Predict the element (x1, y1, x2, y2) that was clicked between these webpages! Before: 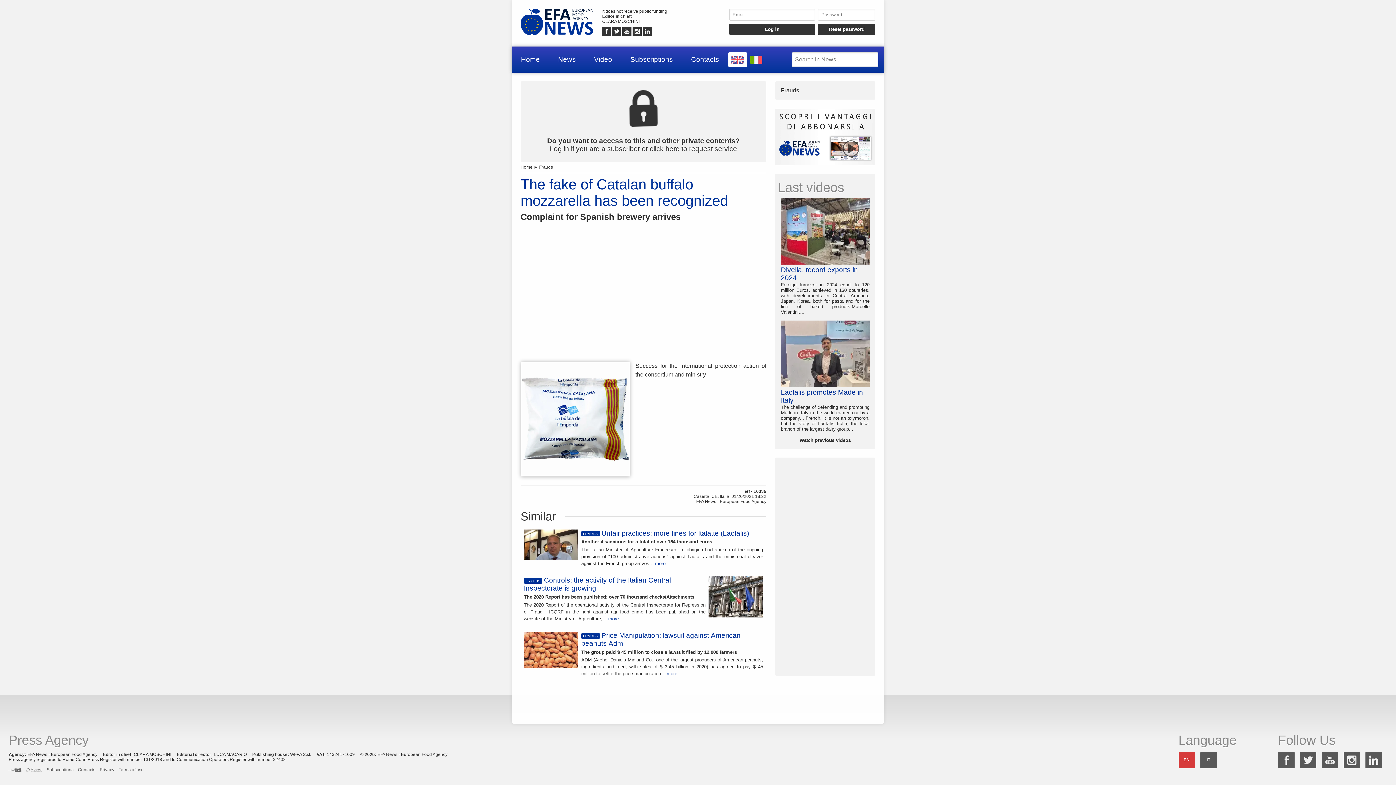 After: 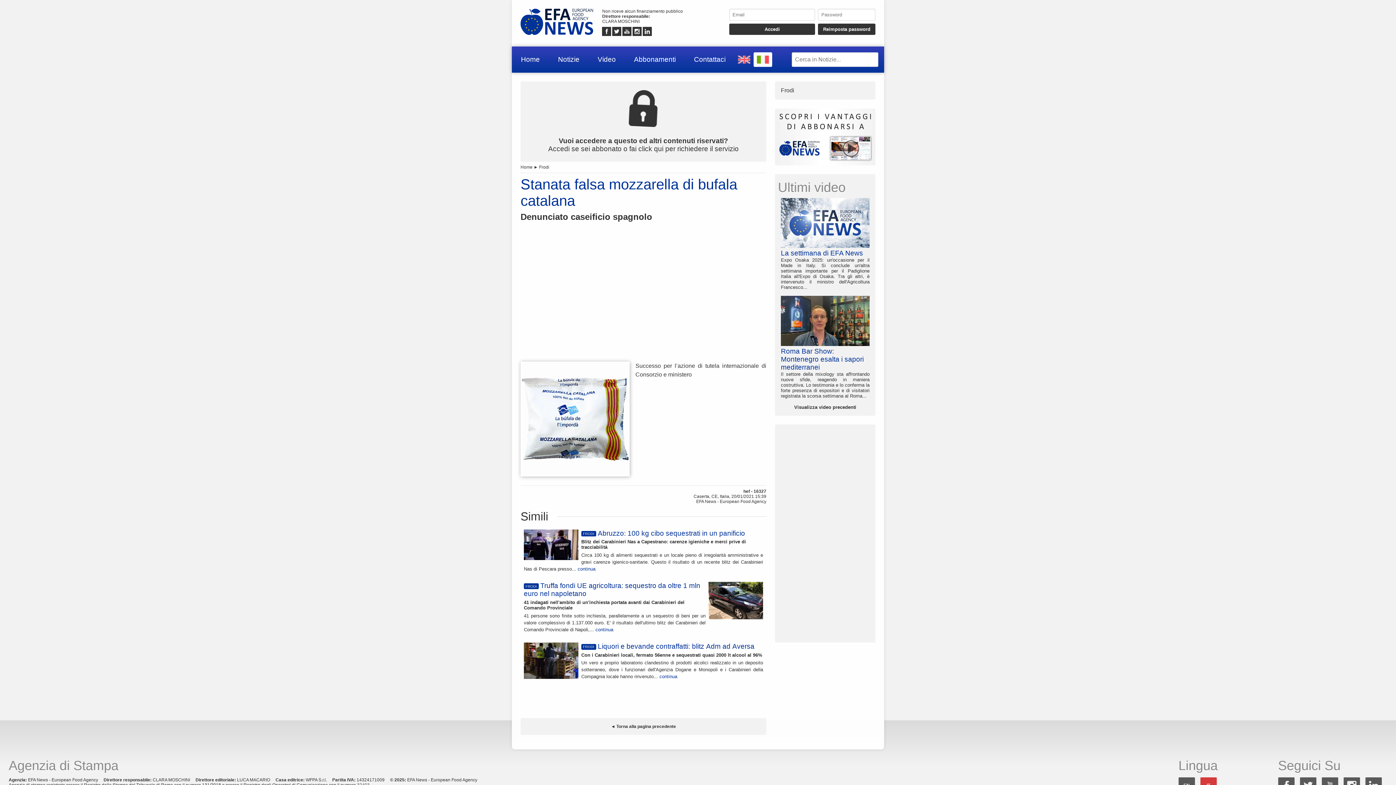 Action: label: IT bbox: (1200, 752, 1216, 768)